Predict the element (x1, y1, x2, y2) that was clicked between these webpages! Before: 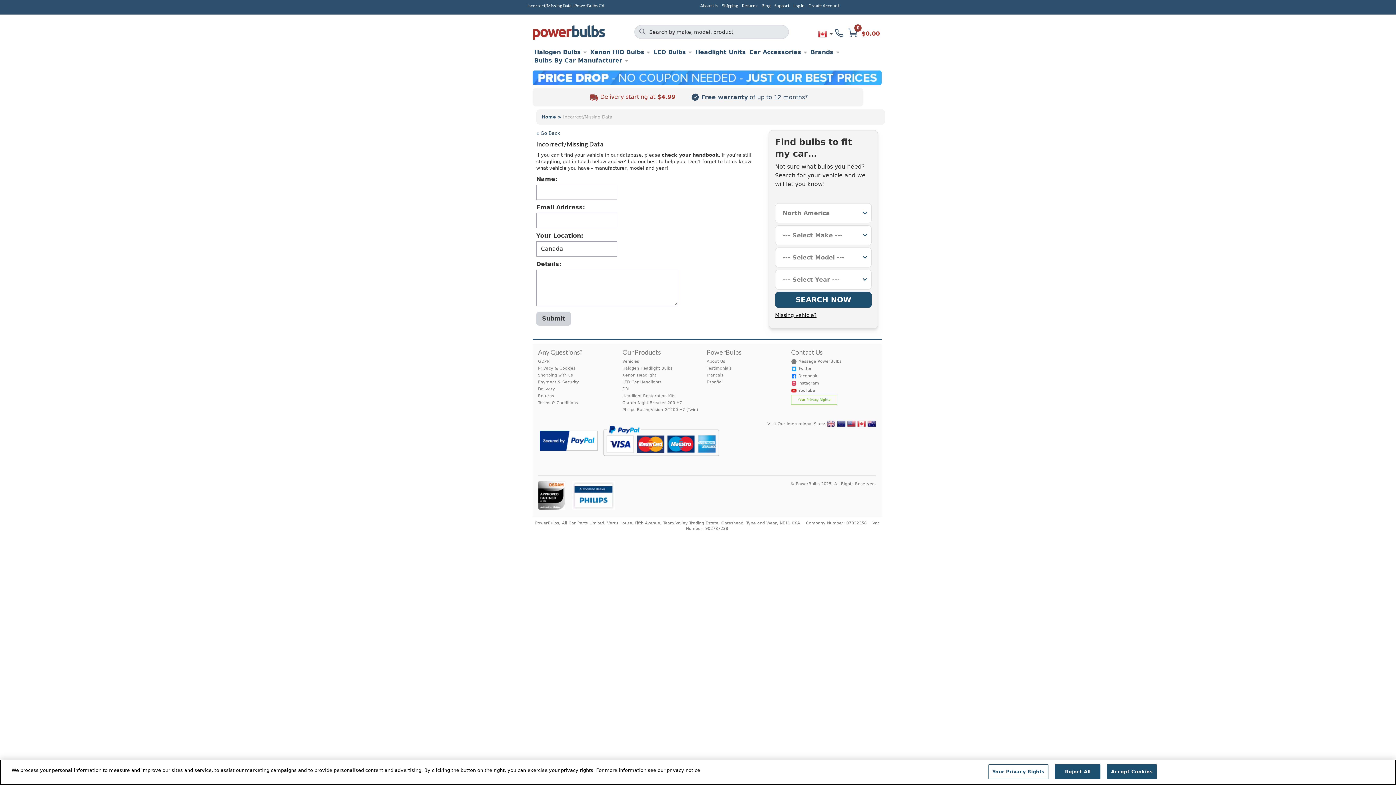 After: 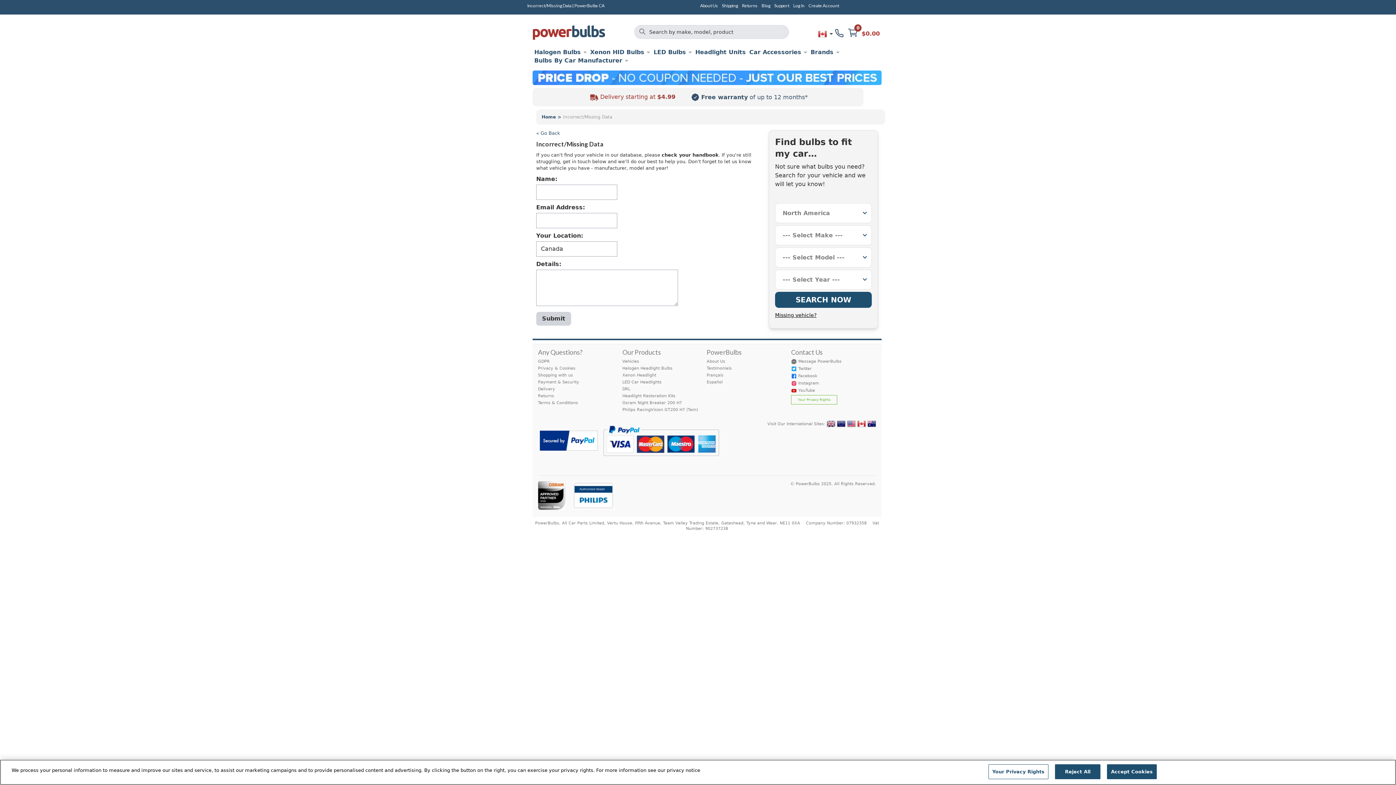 Action: label: Missing vehicle? bbox: (775, 312, 816, 318)